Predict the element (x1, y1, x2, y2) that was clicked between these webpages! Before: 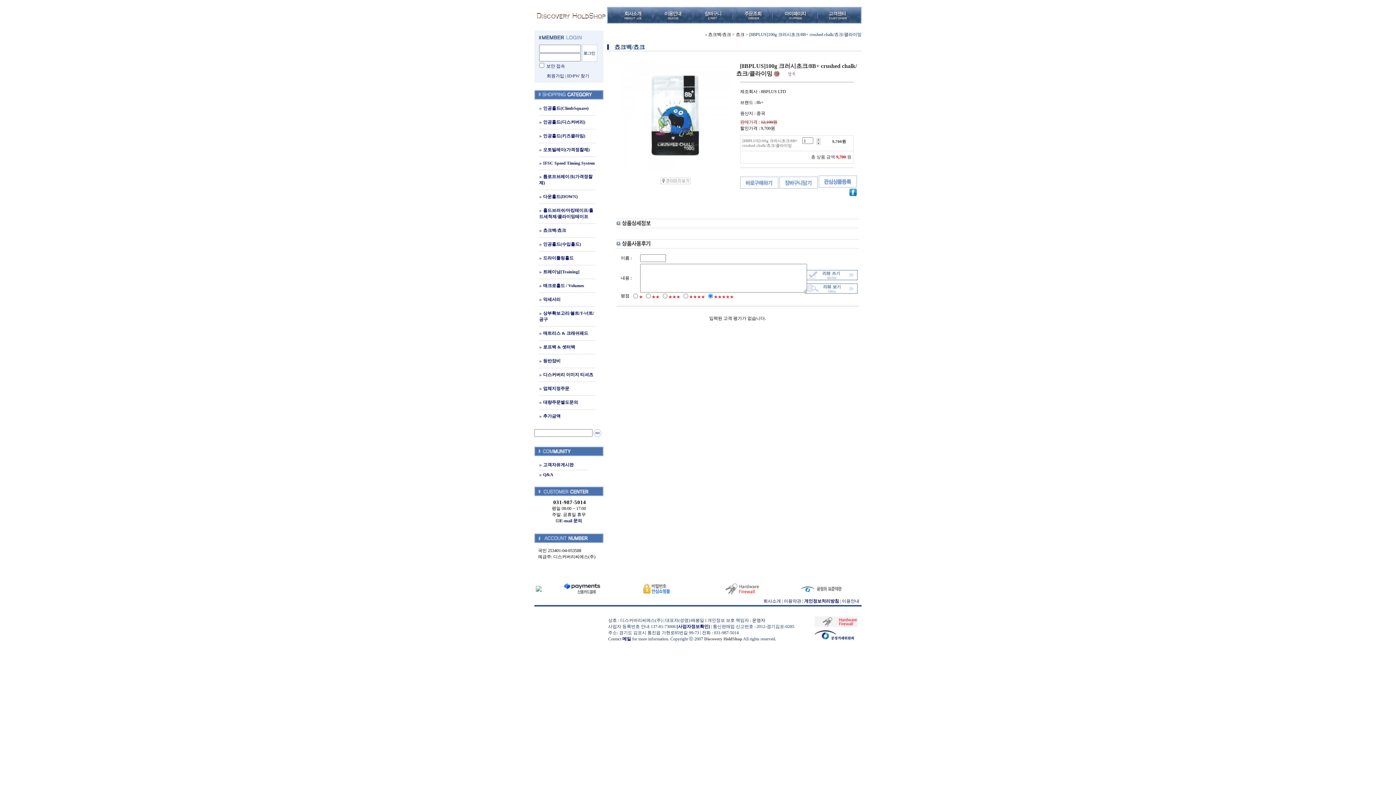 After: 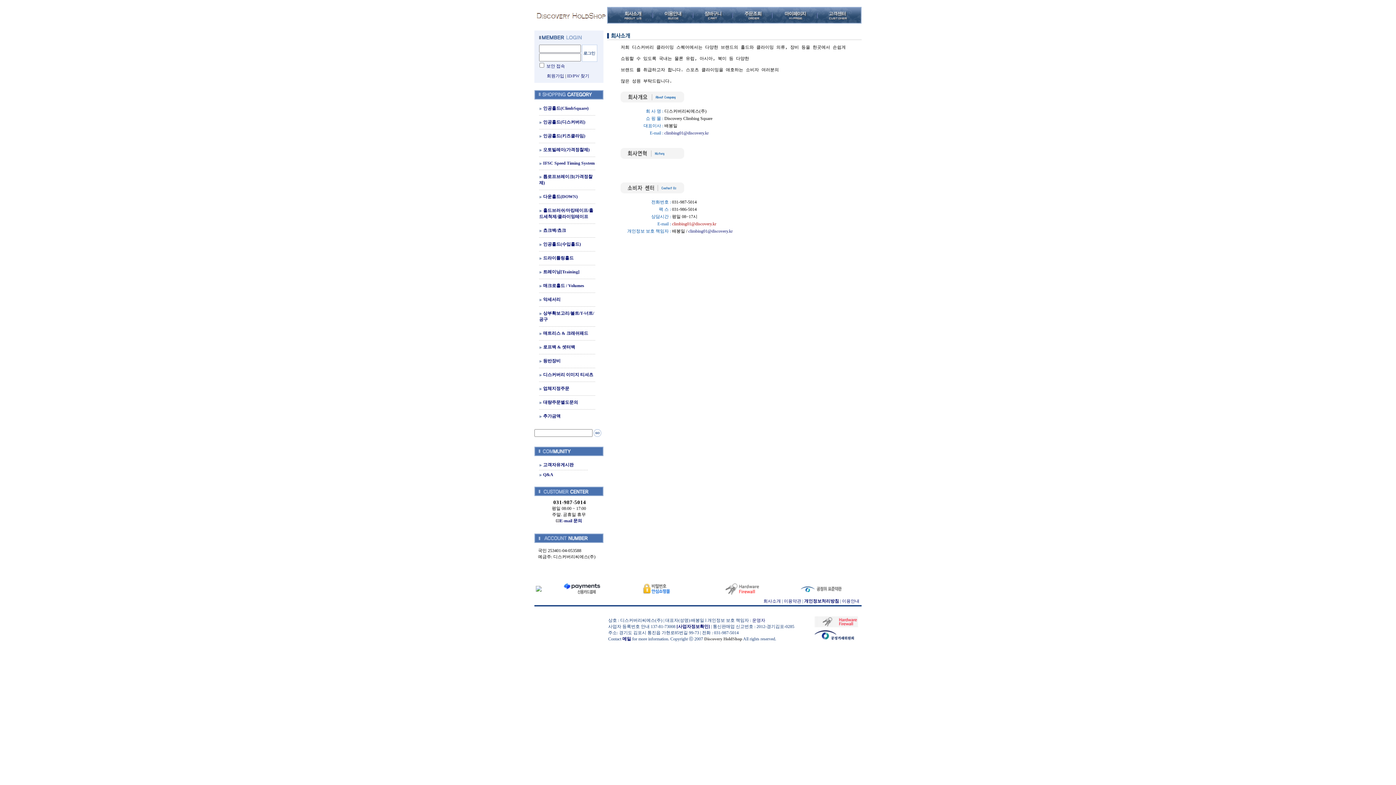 Action: bbox: (607, 19, 653, 24)